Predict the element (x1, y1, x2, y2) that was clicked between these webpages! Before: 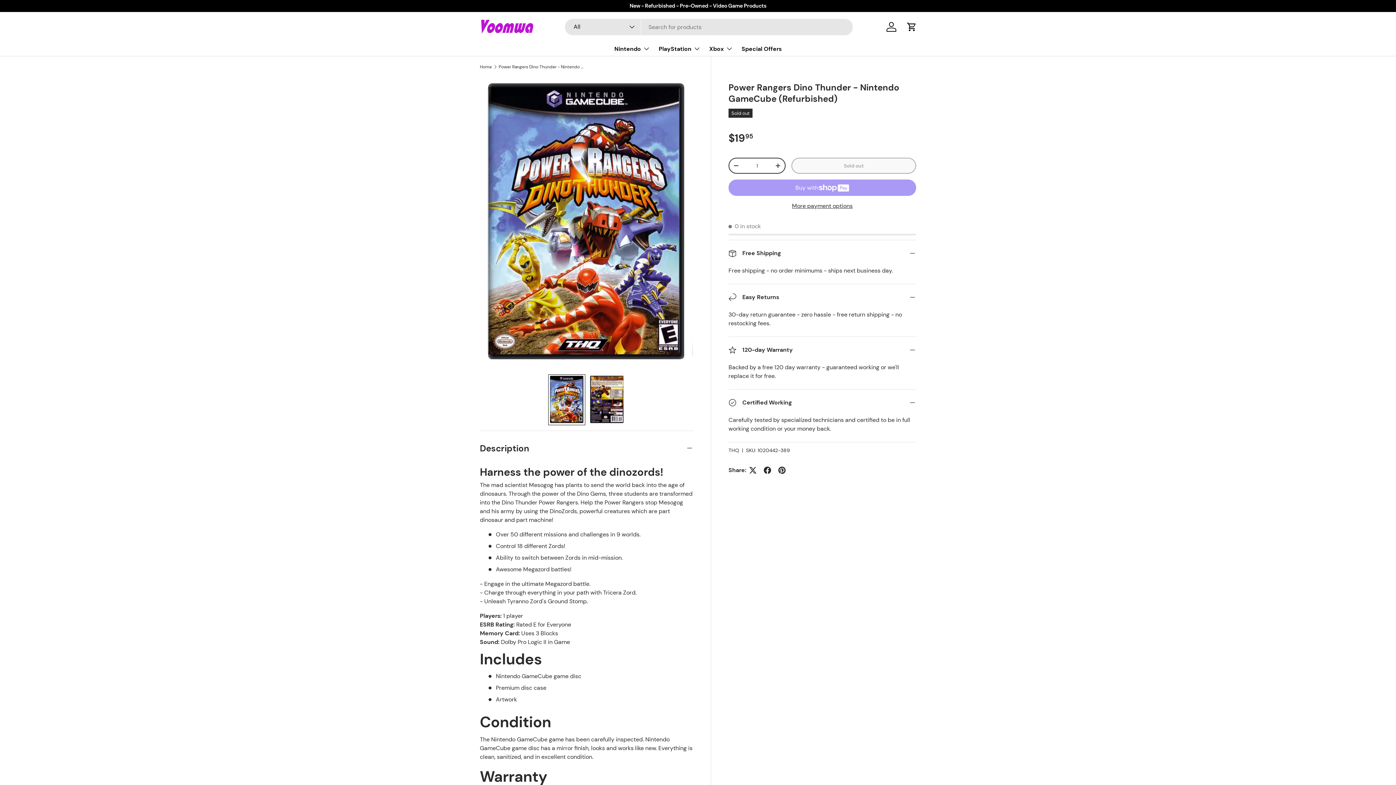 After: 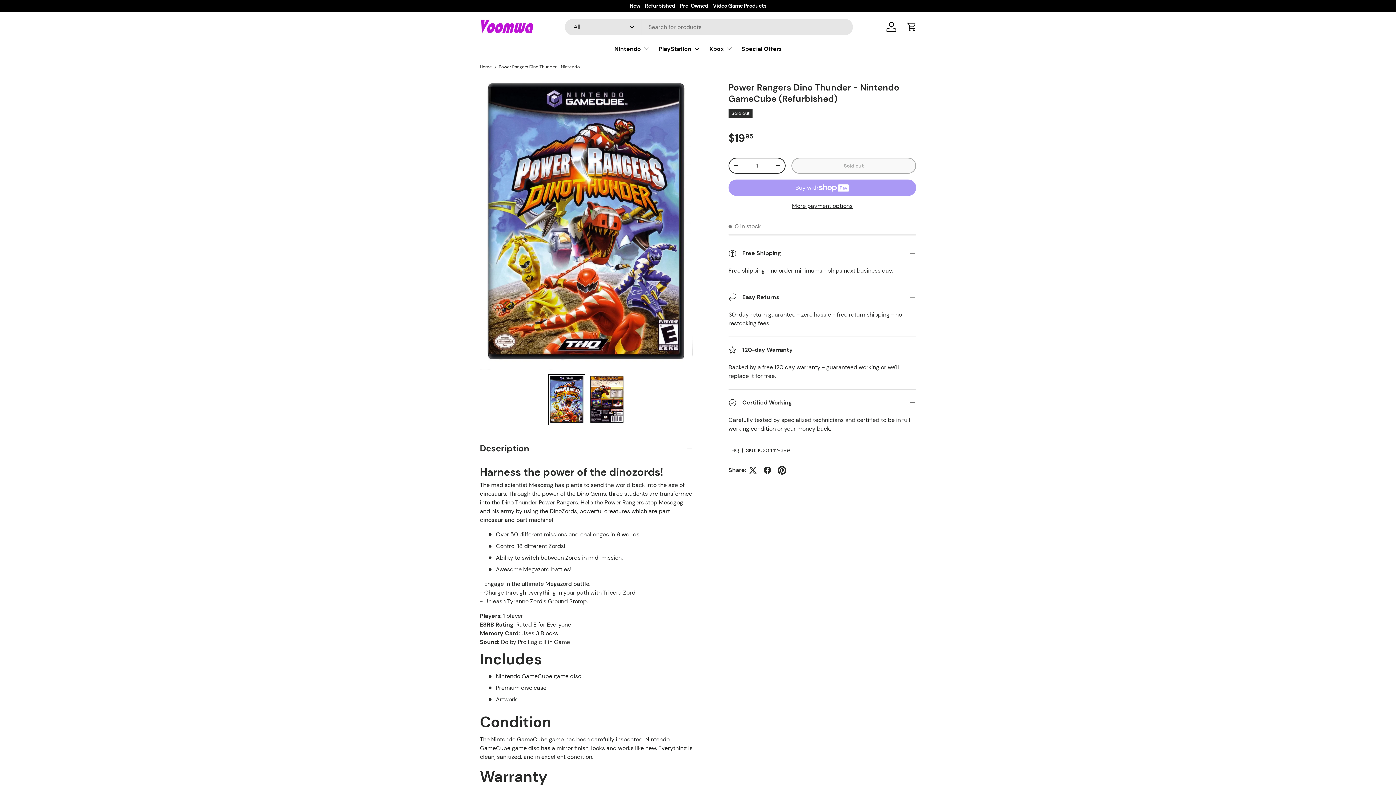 Action: bbox: (774, 463, 789, 477)